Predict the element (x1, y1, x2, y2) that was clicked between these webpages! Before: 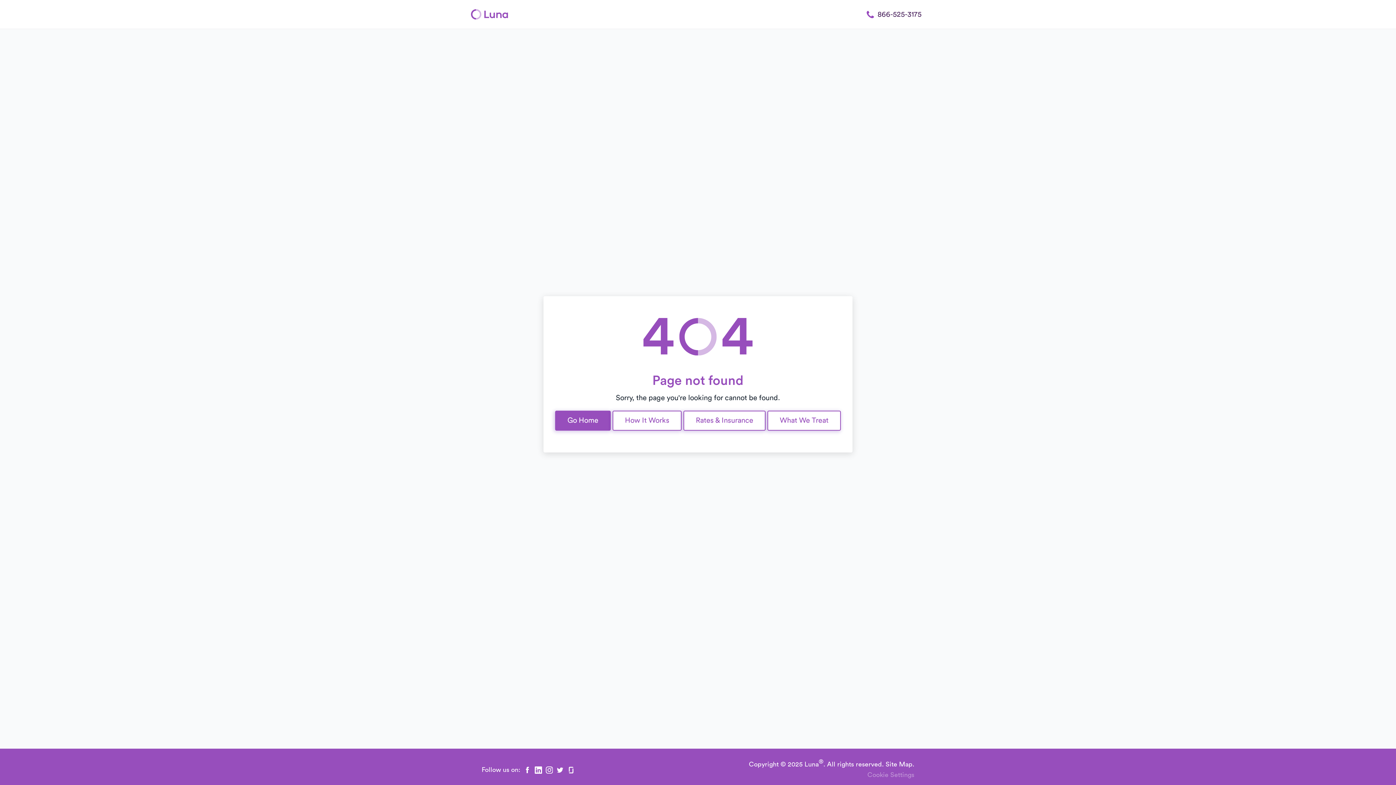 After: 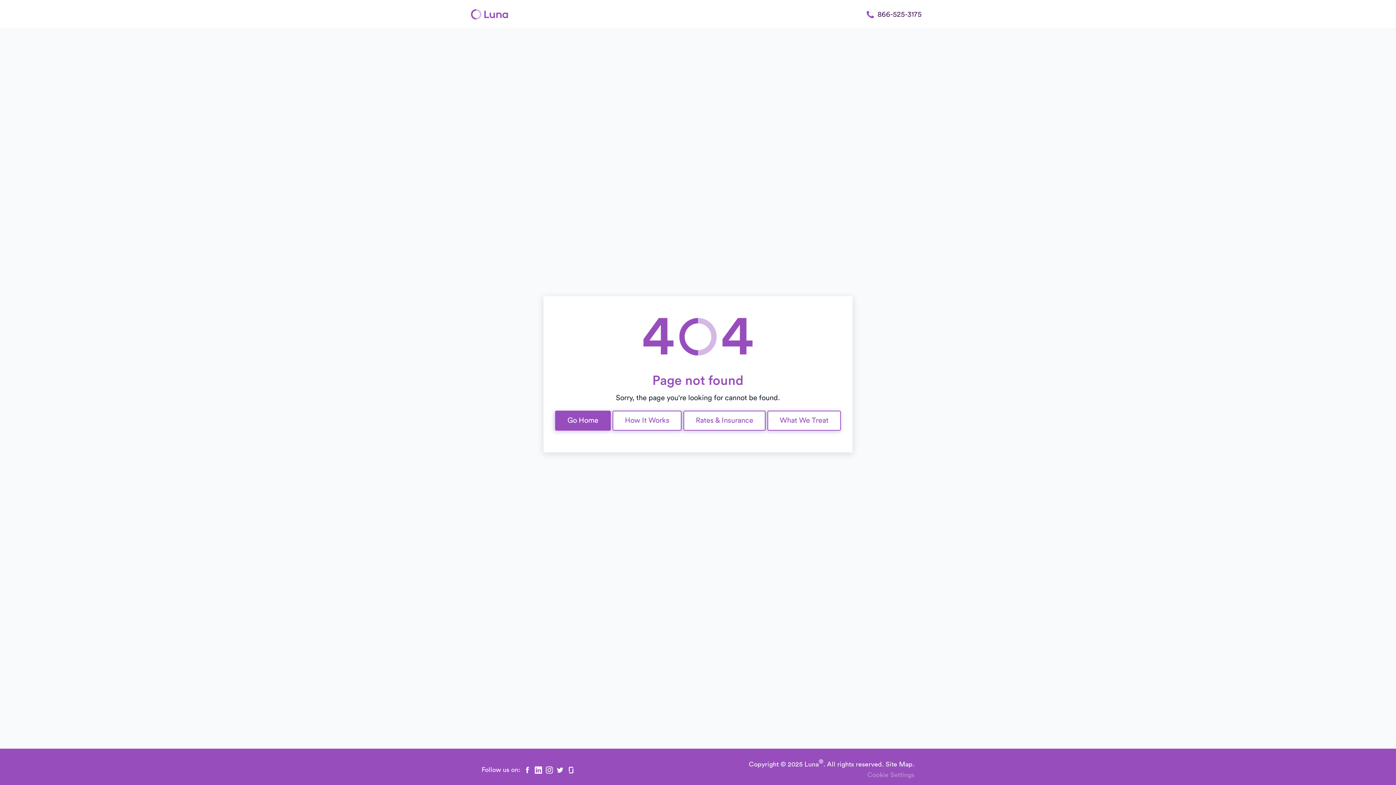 Action: bbox: (545, 766, 553, 774) label: Instagram